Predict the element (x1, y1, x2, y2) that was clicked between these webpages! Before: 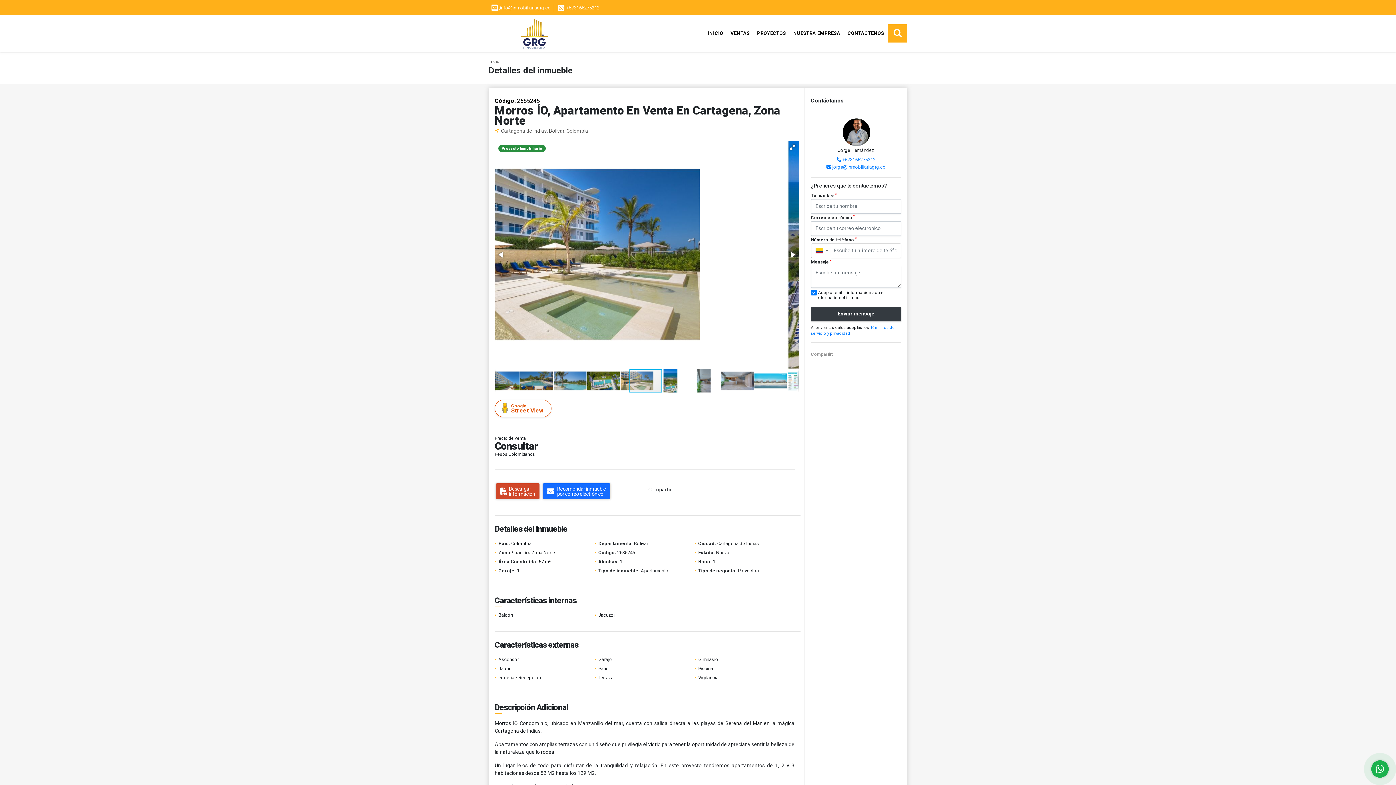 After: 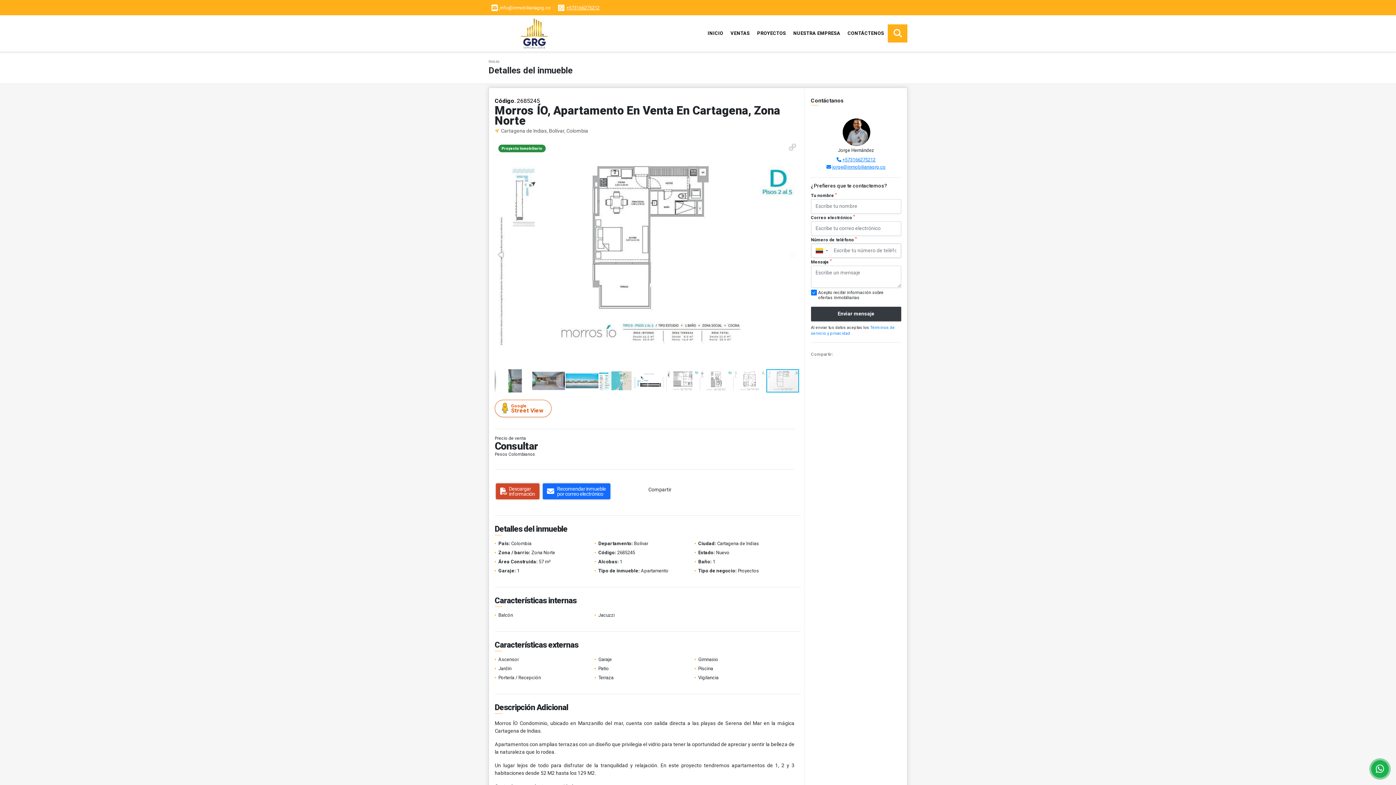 Action: bbox: (491, 4, 550, 10) label:  info@inmobiliariagrg.co